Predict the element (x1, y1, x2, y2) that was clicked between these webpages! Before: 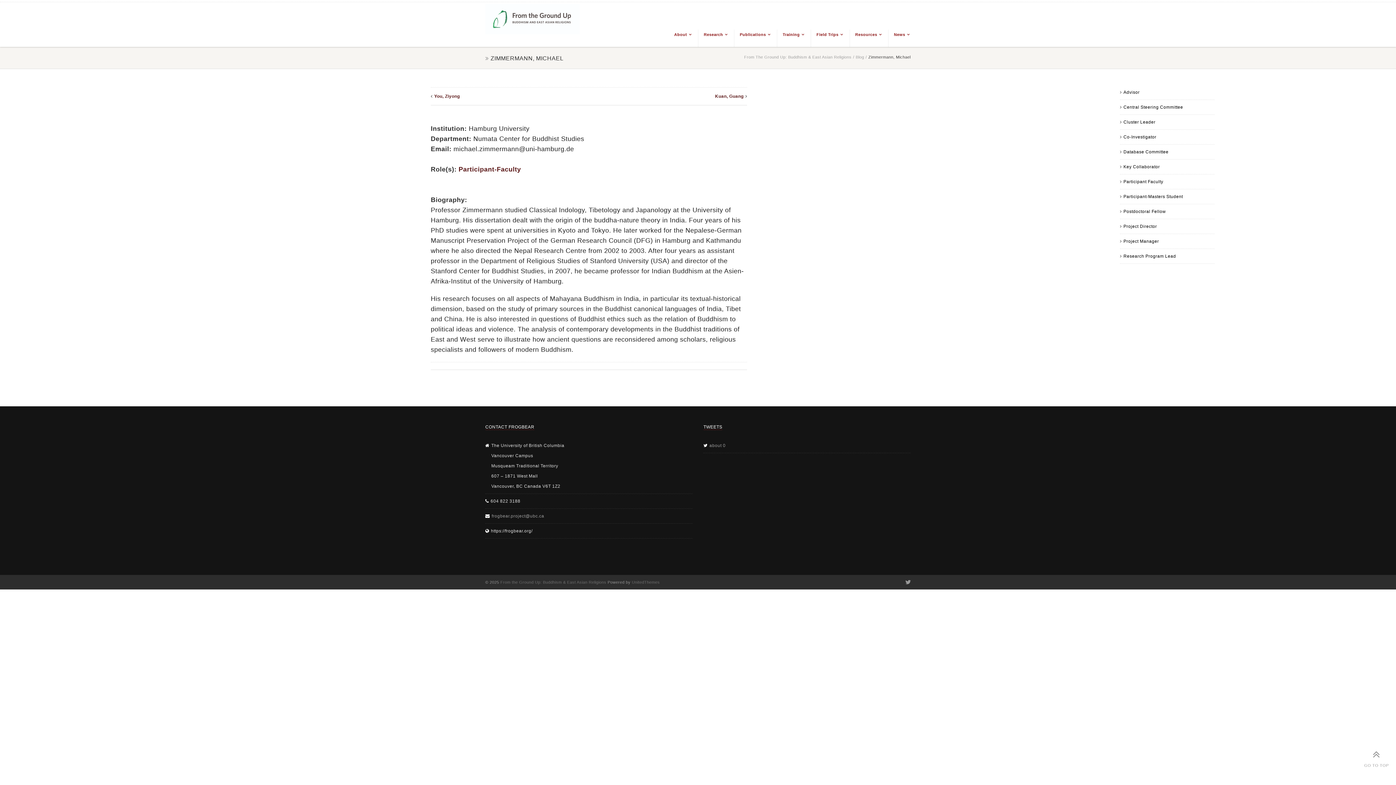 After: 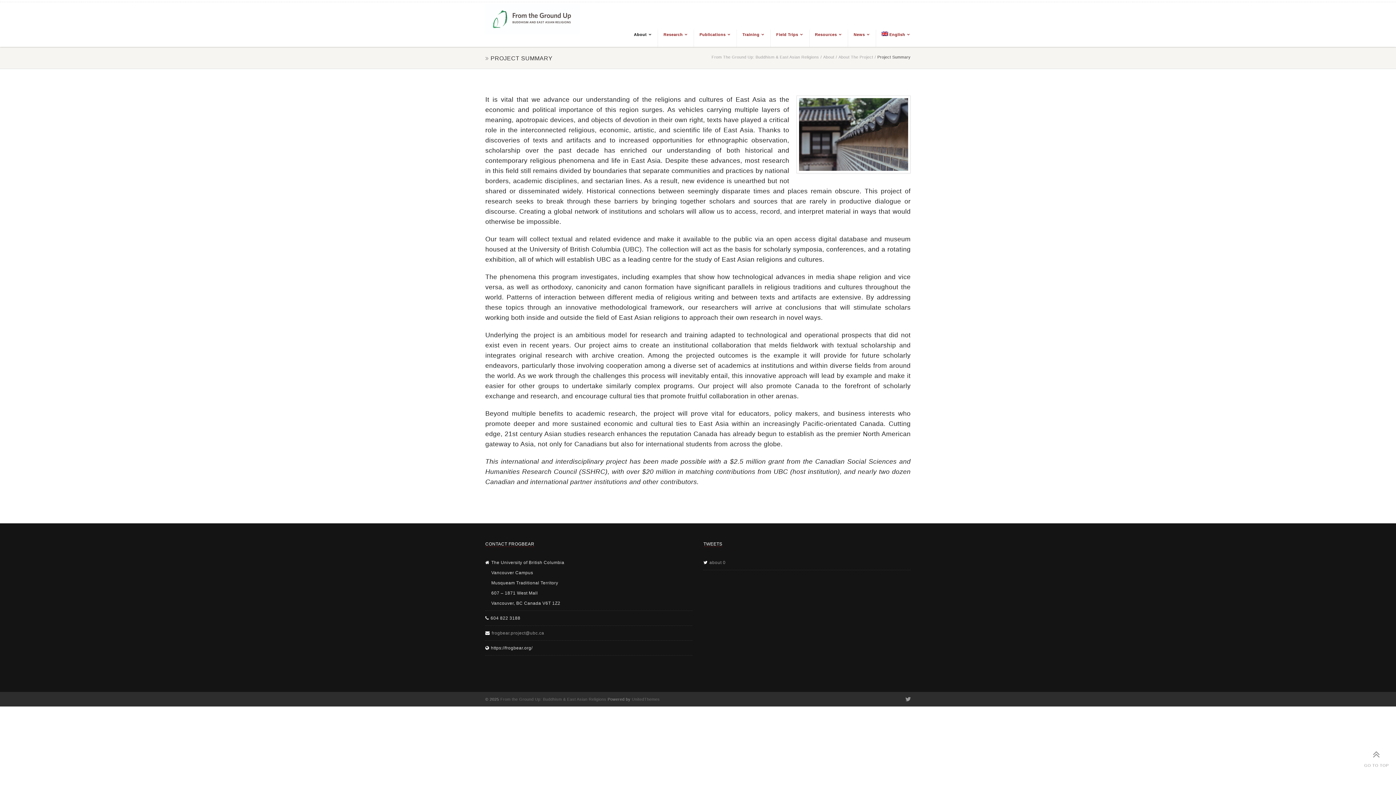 Action: label: About bbox: (668, 29, 692, 46)